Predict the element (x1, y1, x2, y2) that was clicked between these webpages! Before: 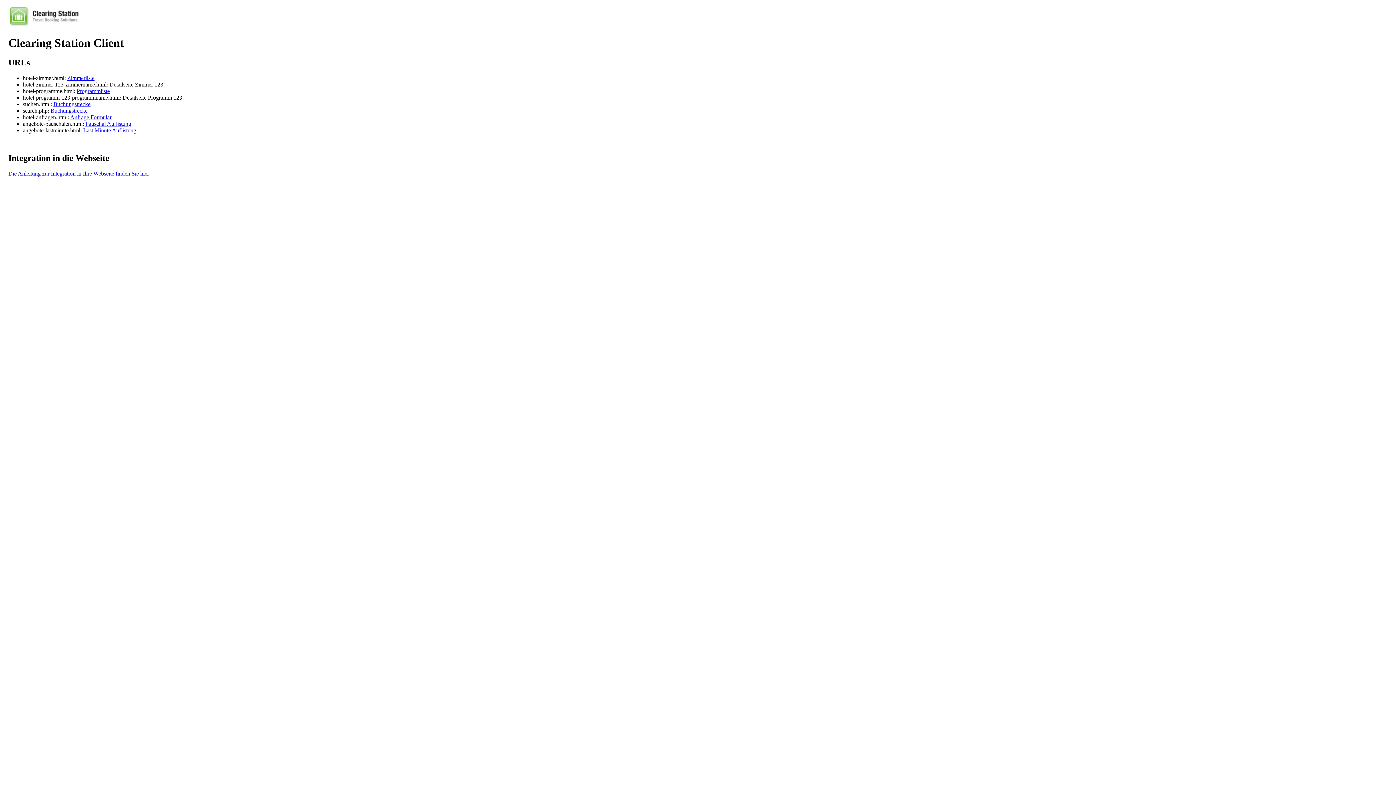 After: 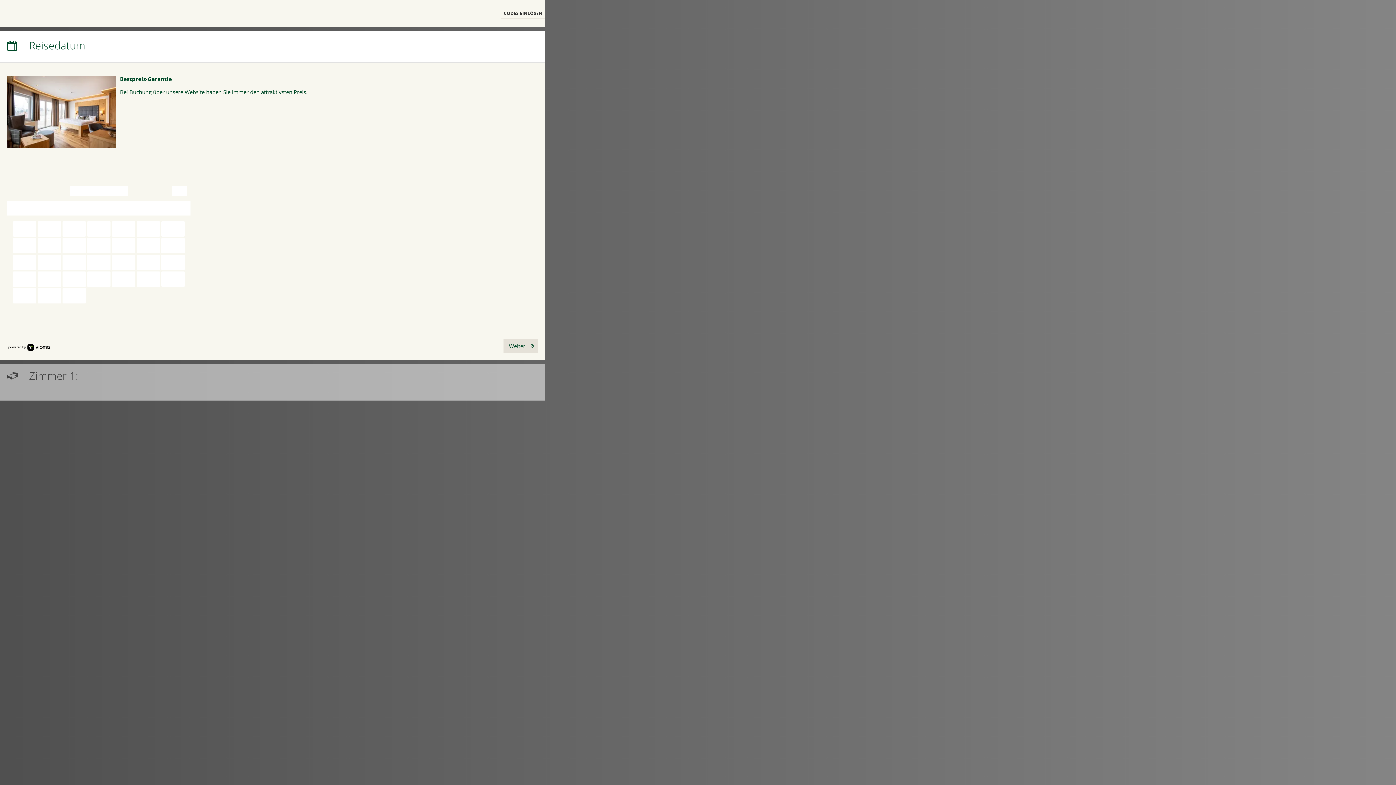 Action: label: Buchungstrecke bbox: (50, 107, 87, 113)